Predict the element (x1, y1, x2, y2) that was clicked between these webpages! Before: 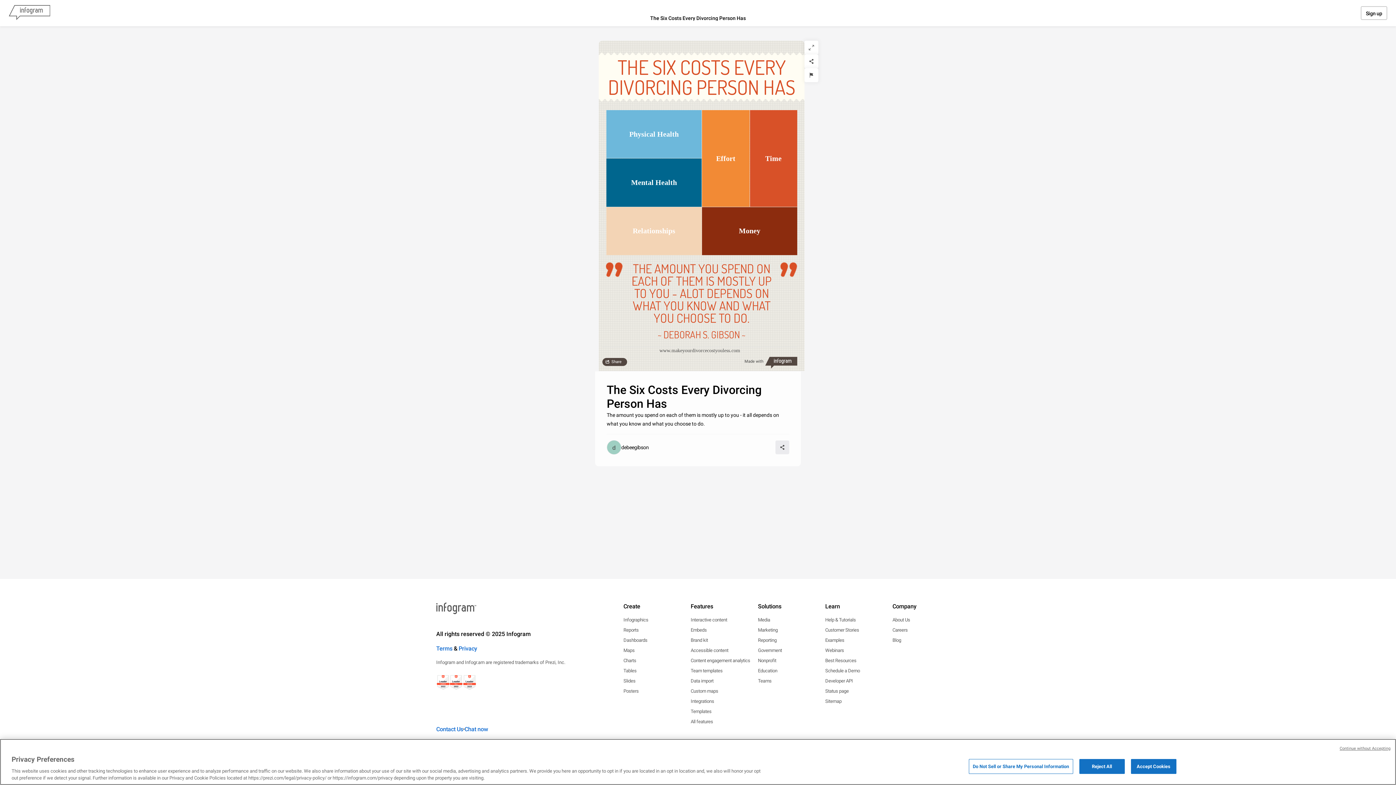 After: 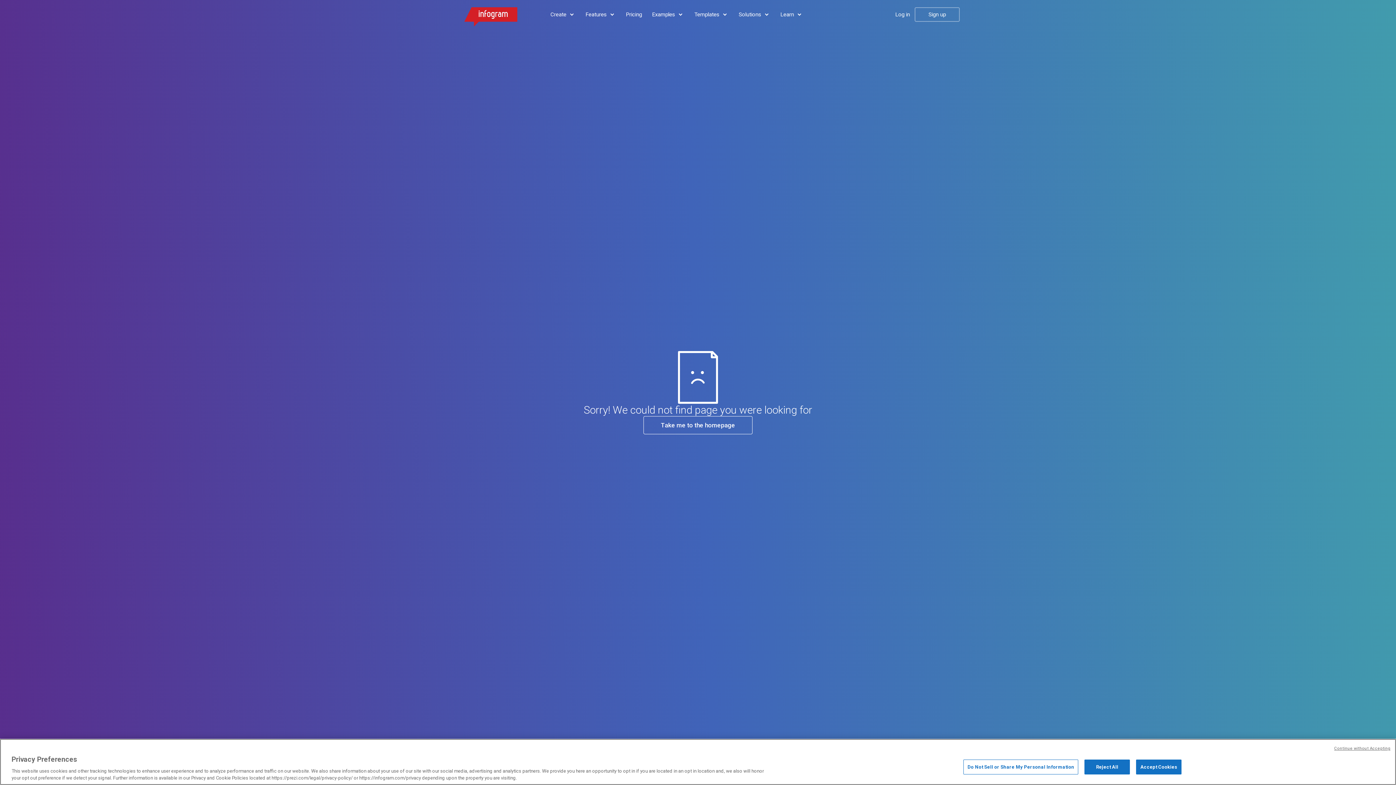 Action: bbox: (623, 626, 638, 634) label: Reports